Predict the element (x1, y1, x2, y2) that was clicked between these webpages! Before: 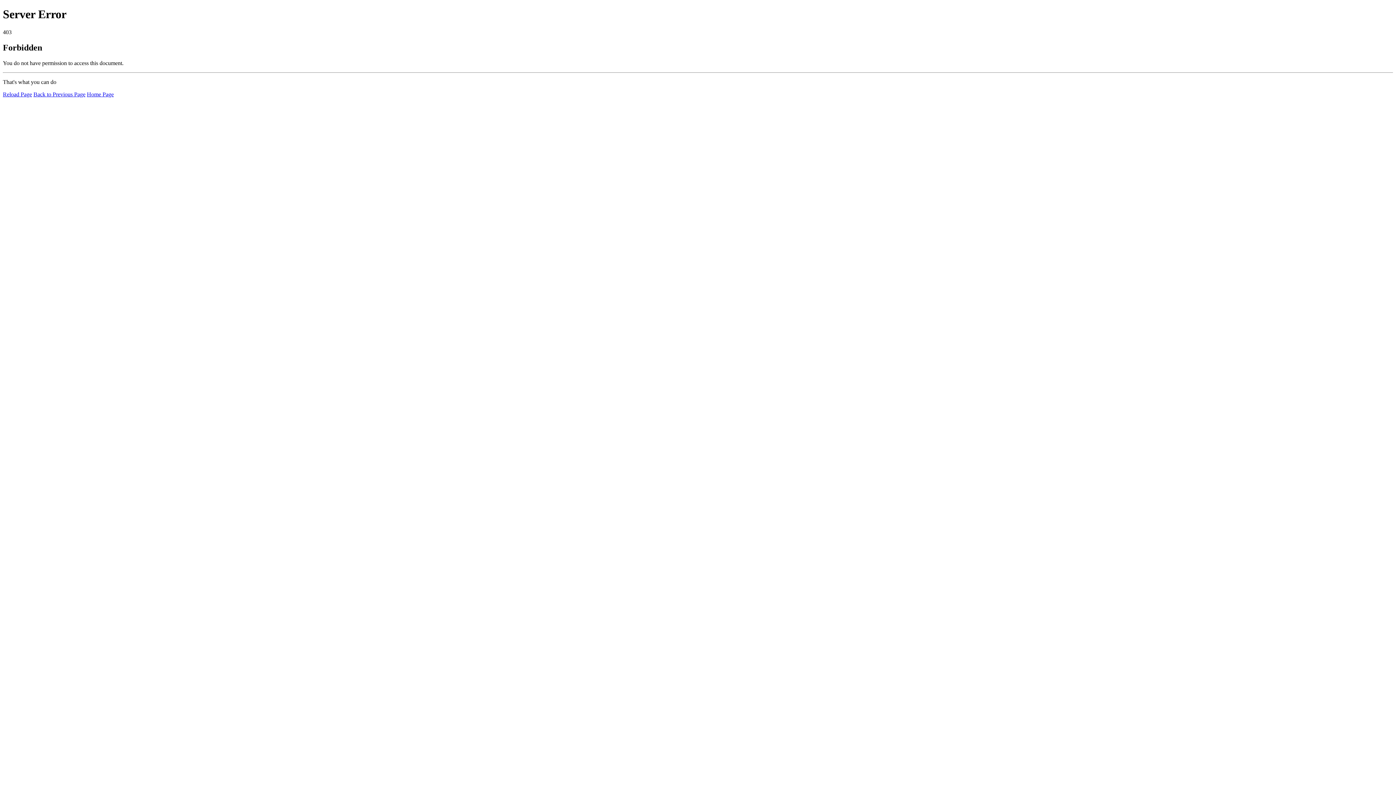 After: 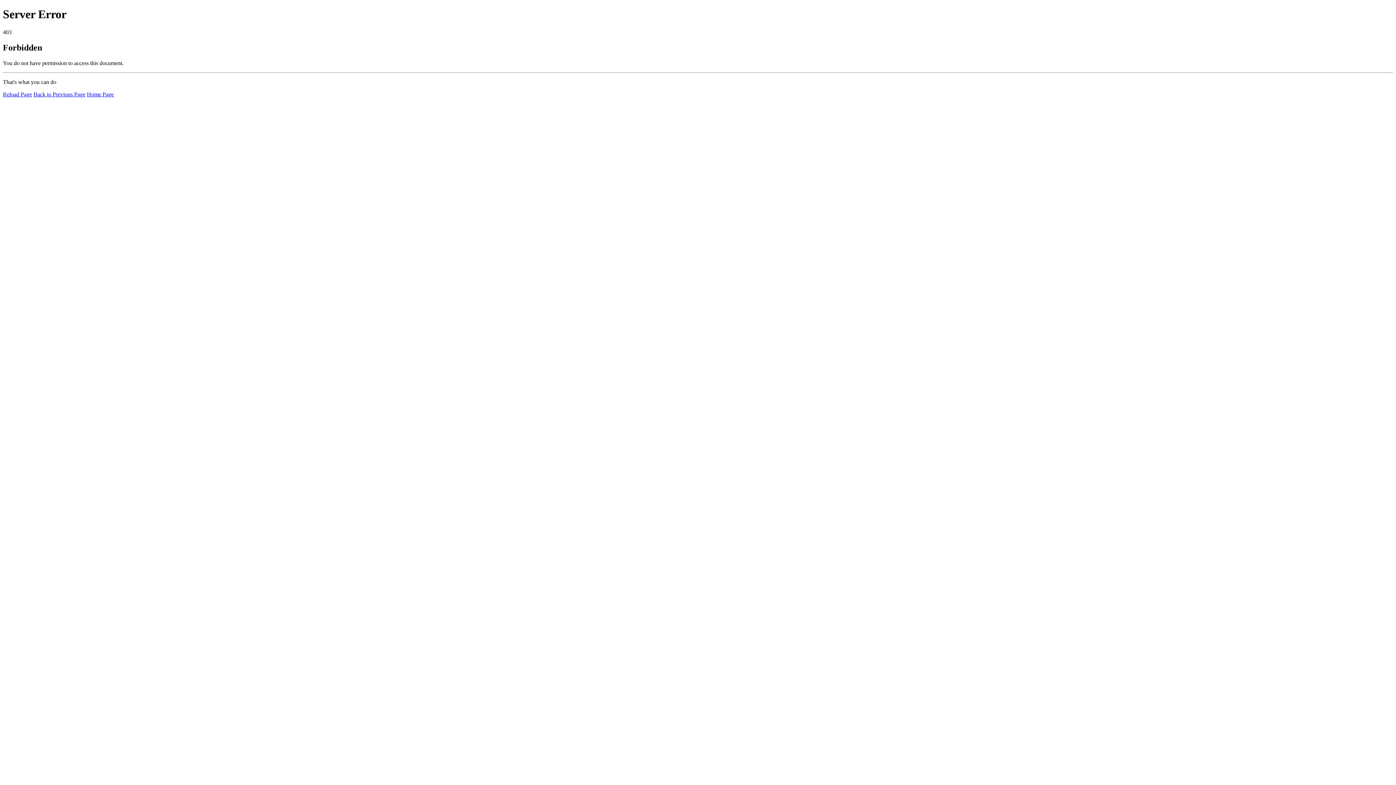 Action: bbox: (2, 91, 32, 97) label: Reload Page